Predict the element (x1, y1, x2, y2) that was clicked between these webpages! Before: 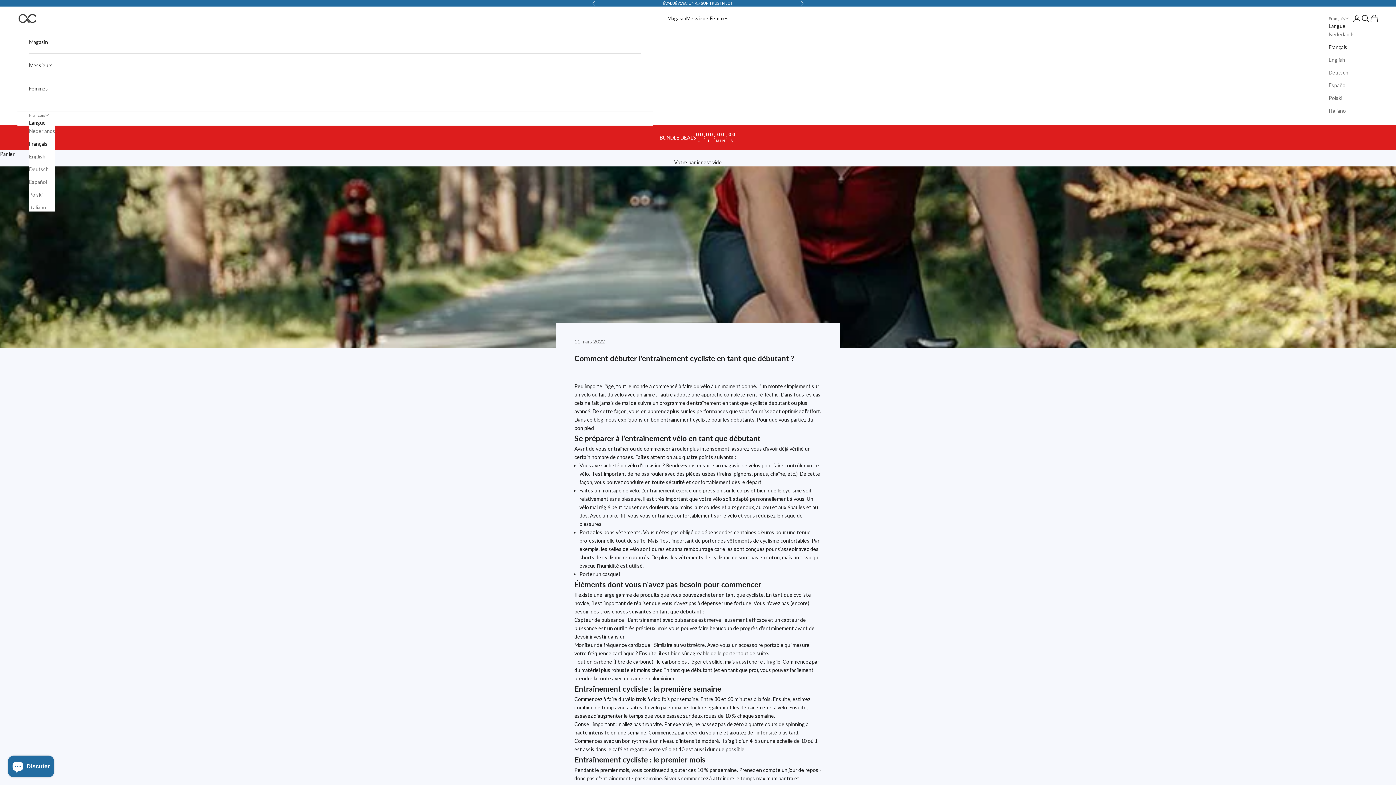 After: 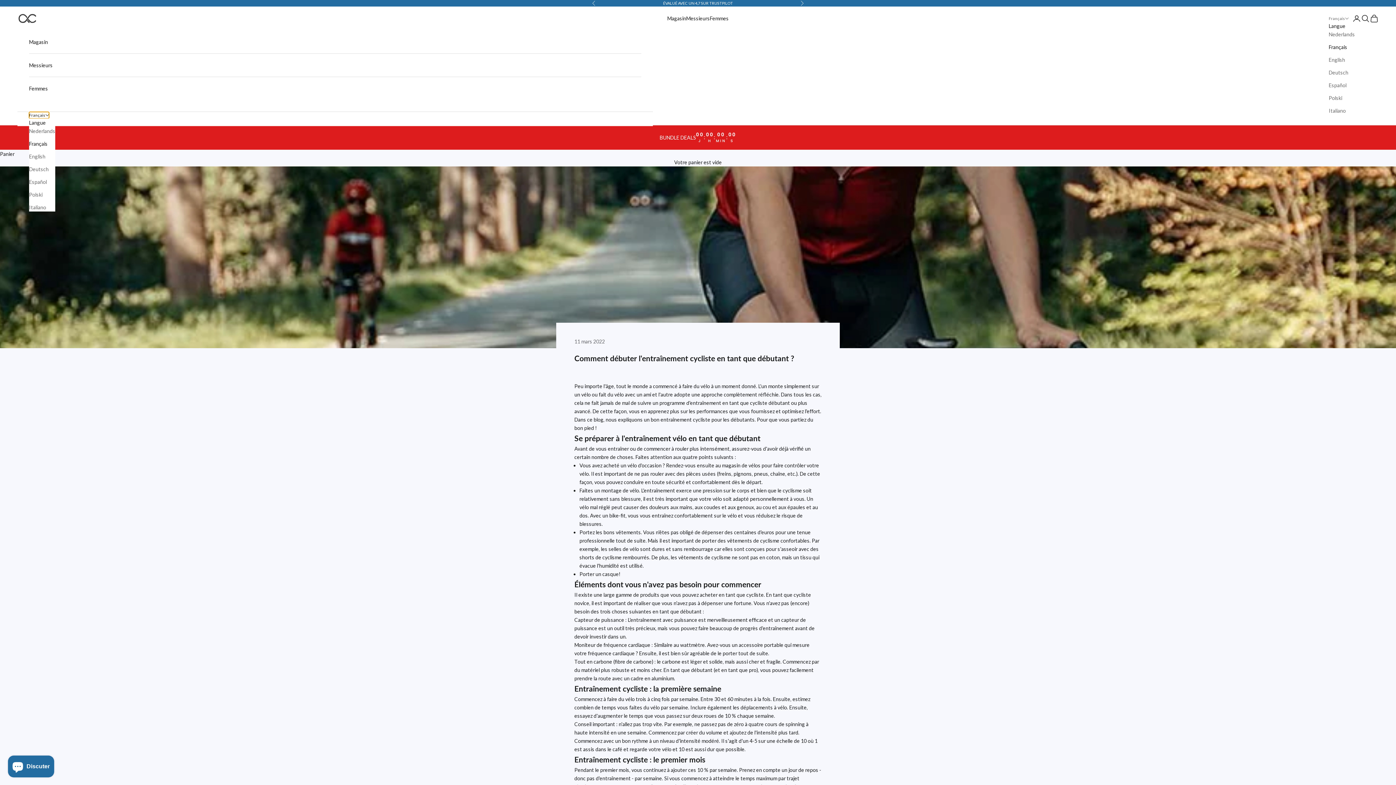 Action: bbox: (29, 111, 49, 118) label: Changer de langue